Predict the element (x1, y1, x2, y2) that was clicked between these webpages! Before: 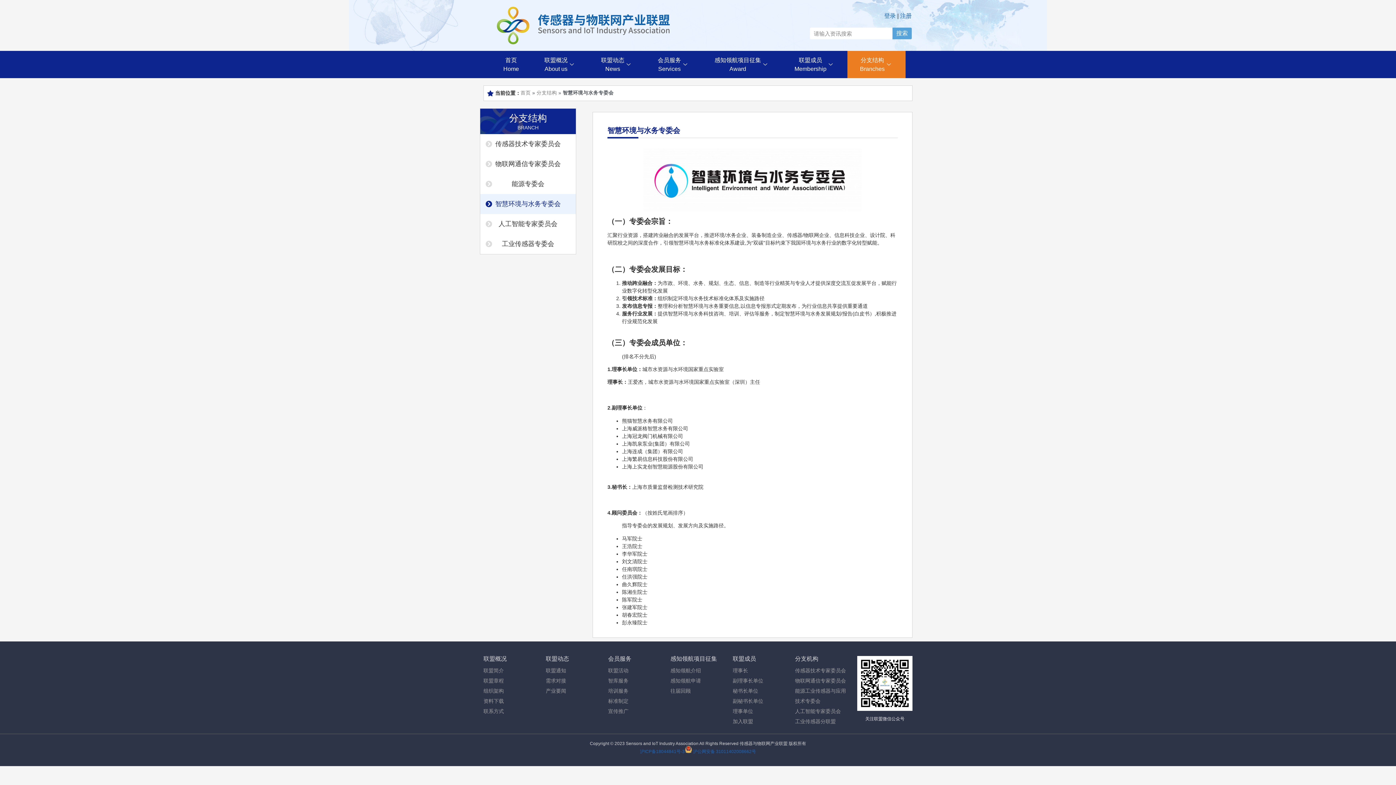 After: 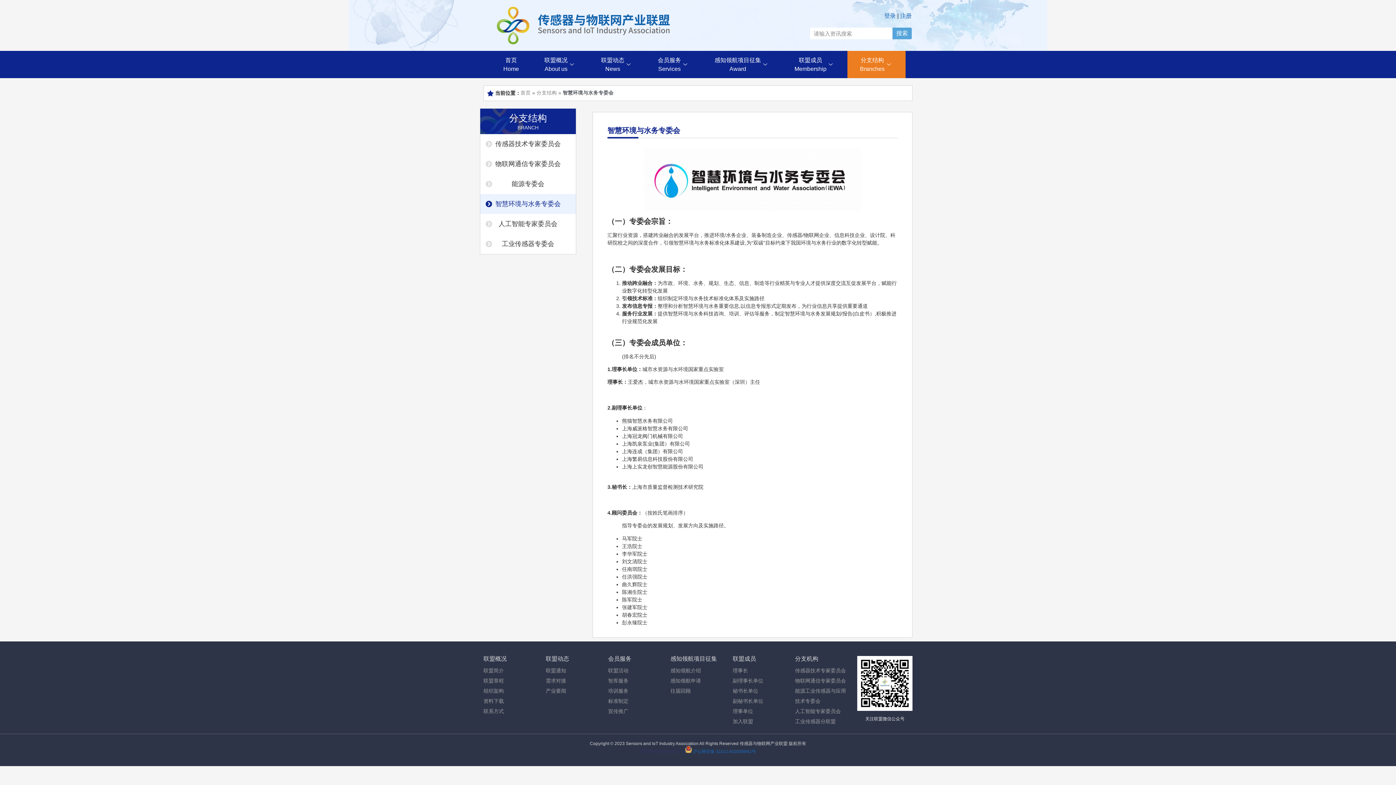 Action: label: 沪ICP备18044841号-3 bbox: (640, 749, 684, 754)